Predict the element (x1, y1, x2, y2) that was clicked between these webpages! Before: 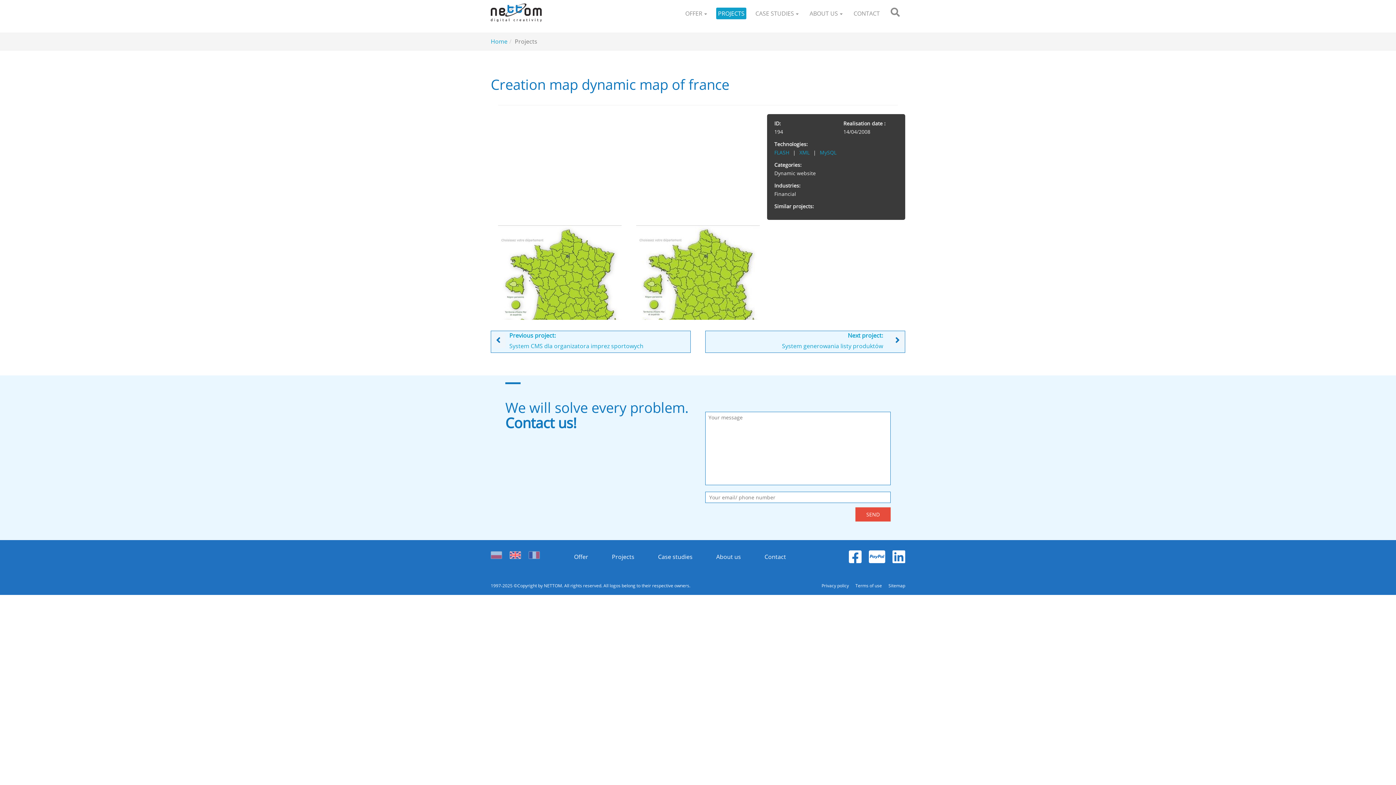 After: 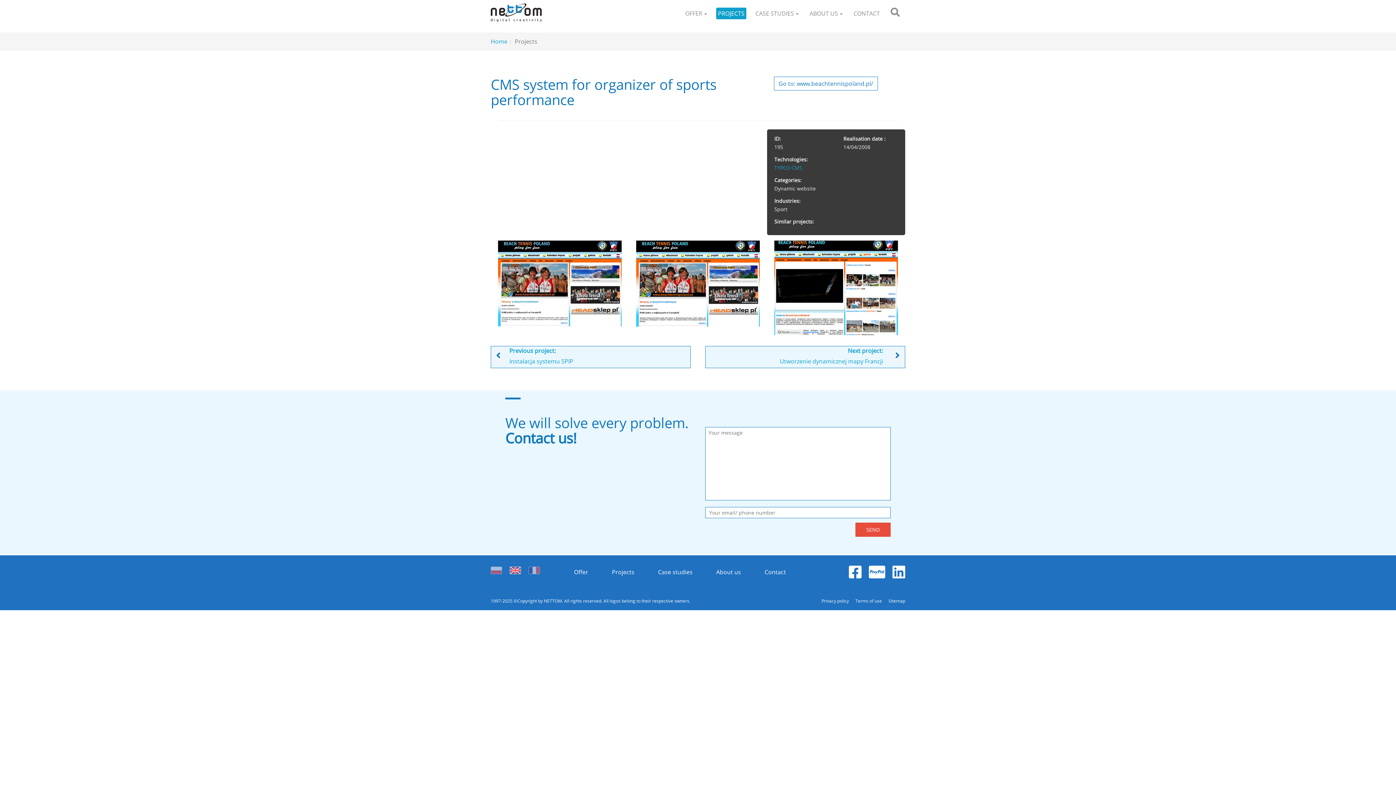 Action: label: 	
Previous project:
System CMS dla organizatora imprez sportowych bbox: (491, 344, 690, 352)